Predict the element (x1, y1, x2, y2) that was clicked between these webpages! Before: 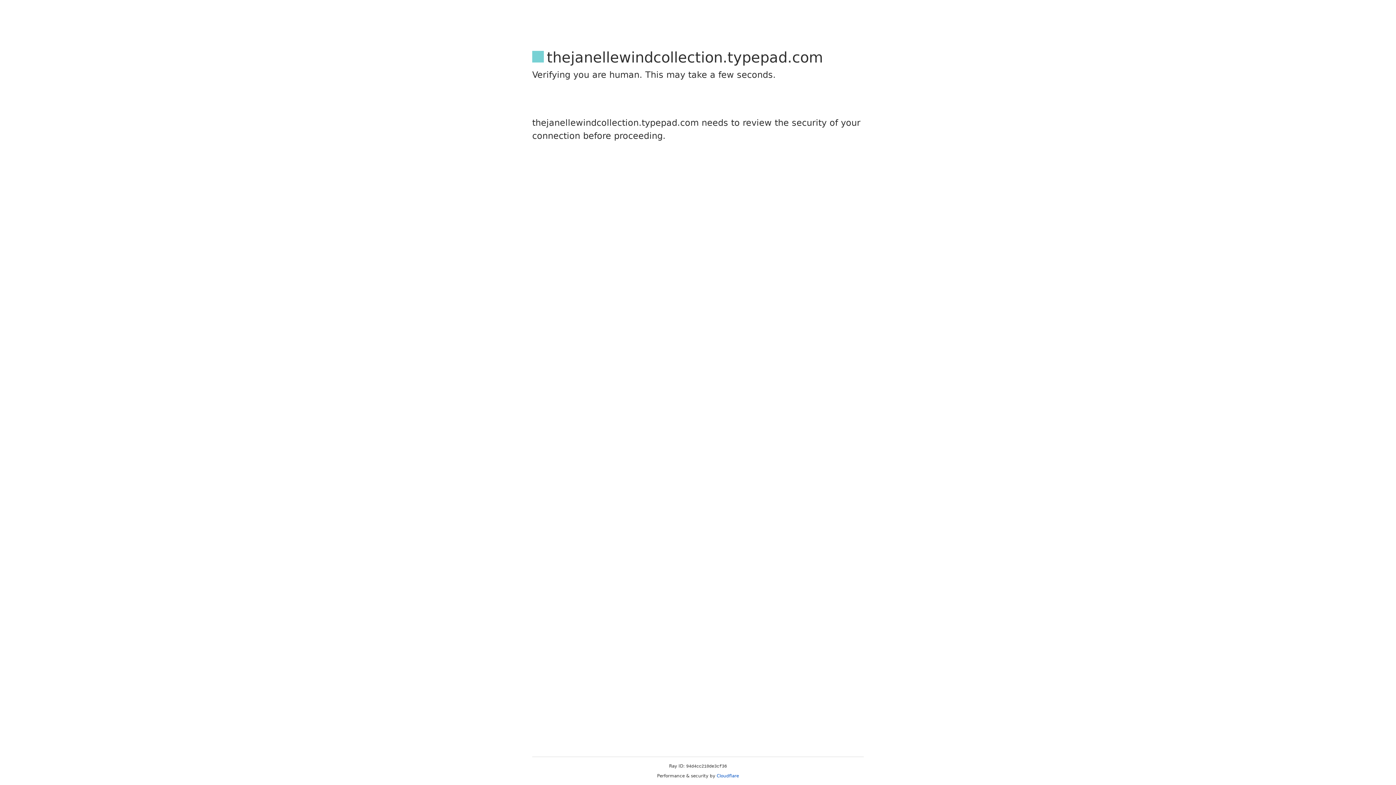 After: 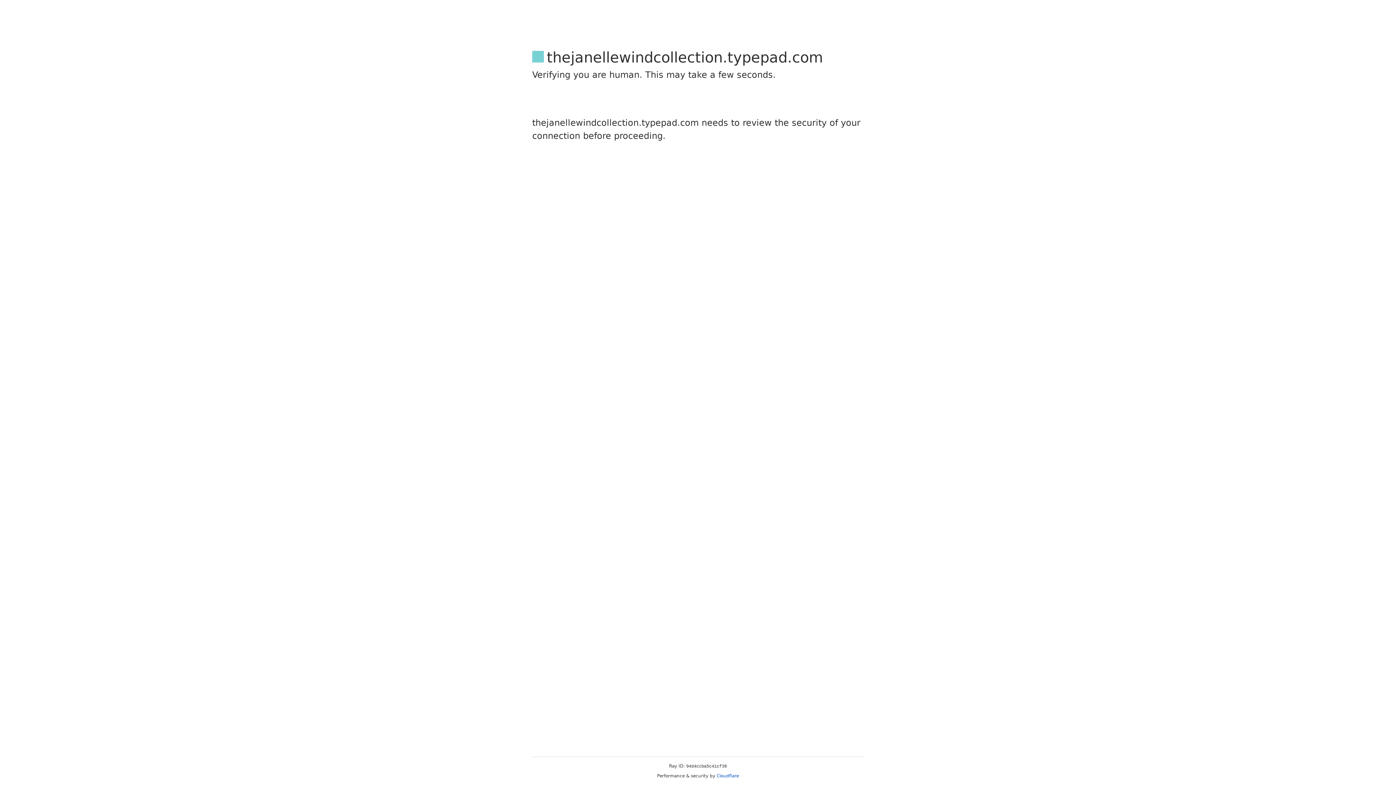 Action: bbox: (716, 773, 739, 778) label: Cloudflare